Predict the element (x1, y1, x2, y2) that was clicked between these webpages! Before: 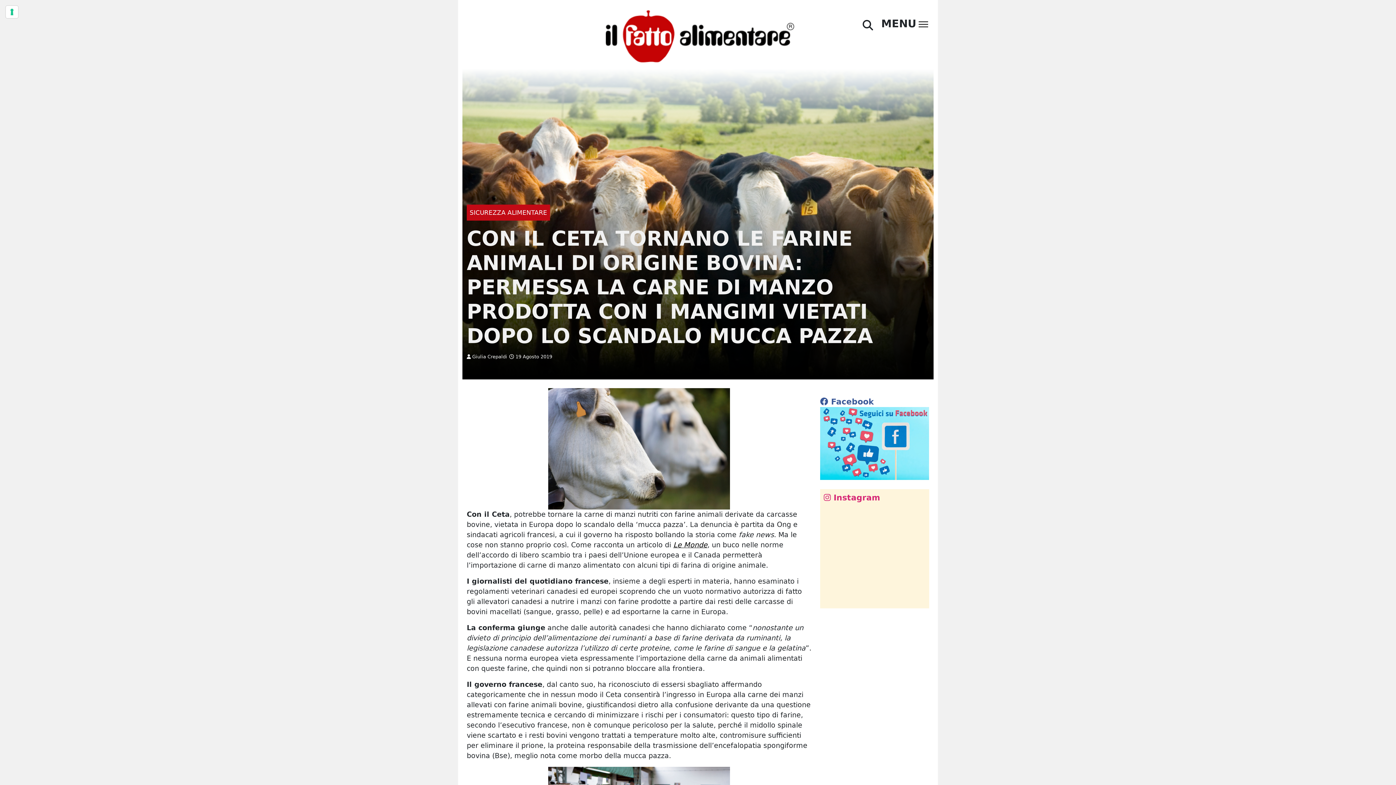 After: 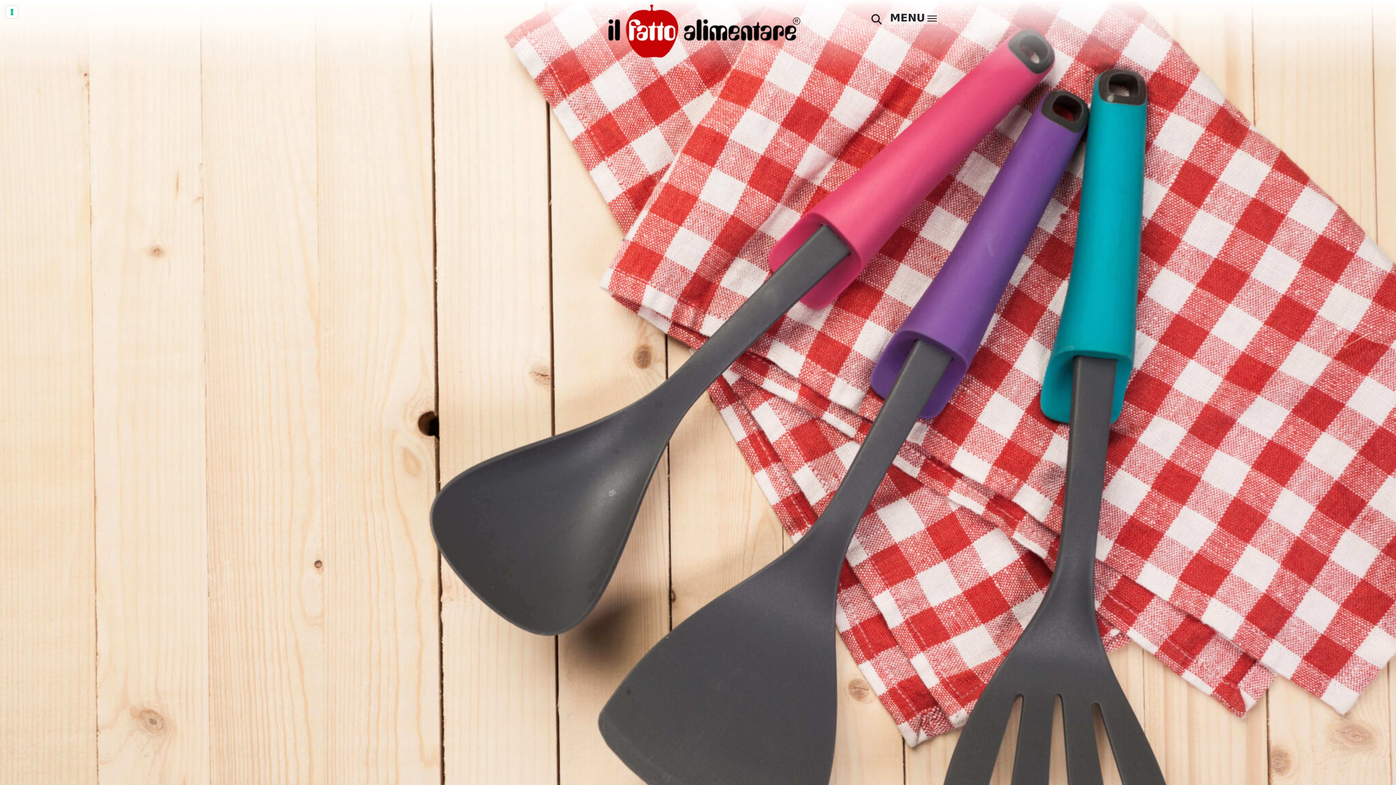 Action: bbox: (601, 31, 794, 39)